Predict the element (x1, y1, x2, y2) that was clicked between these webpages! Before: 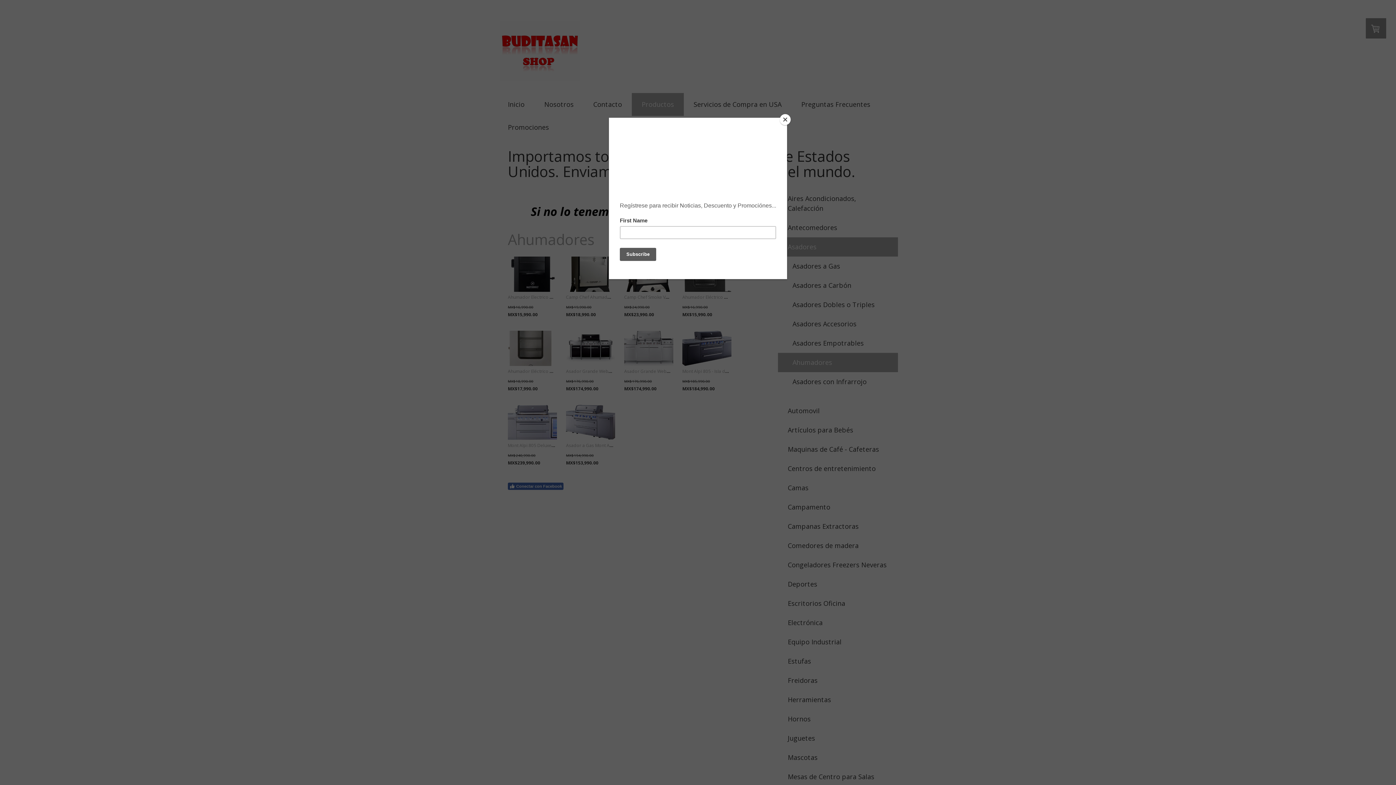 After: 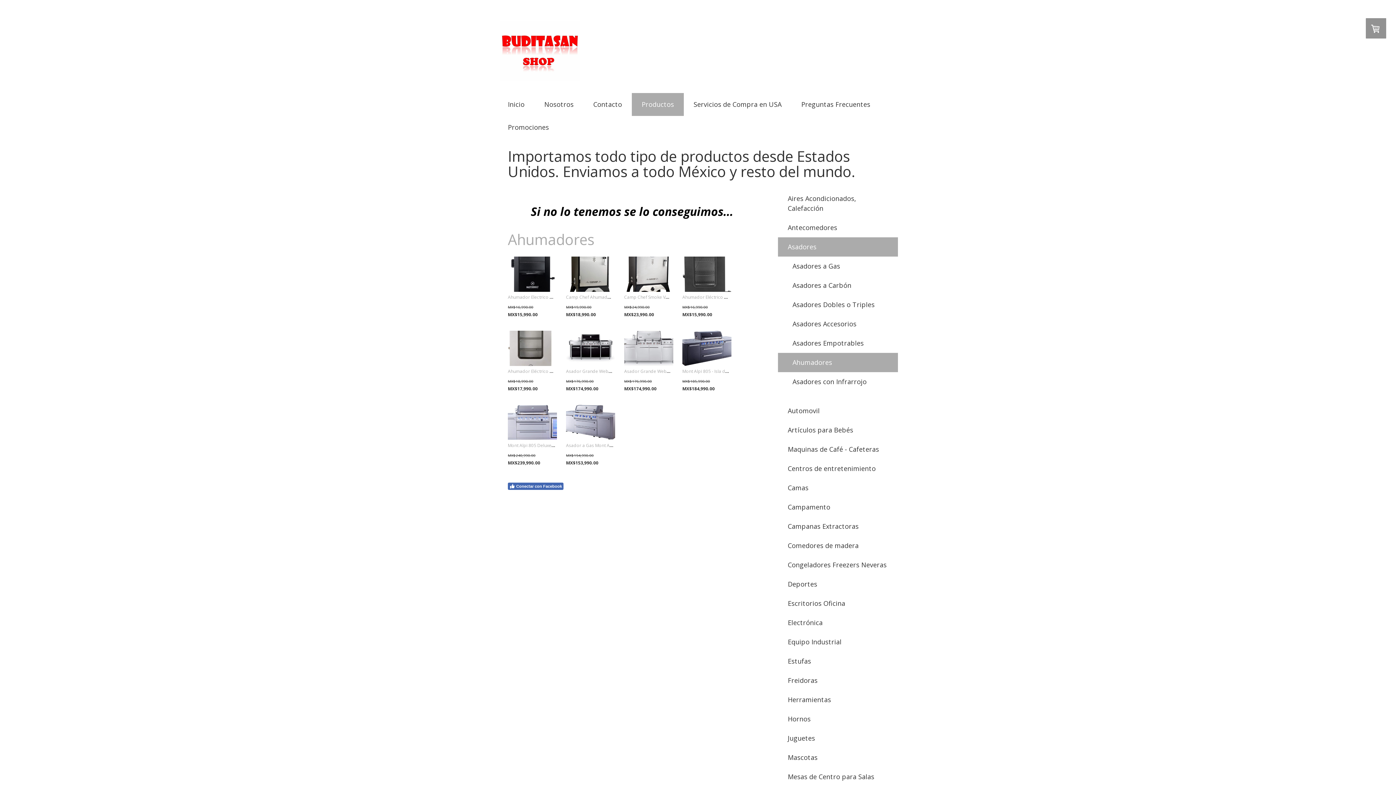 Action: bbox: (780, 114, 790, 125) label: Close